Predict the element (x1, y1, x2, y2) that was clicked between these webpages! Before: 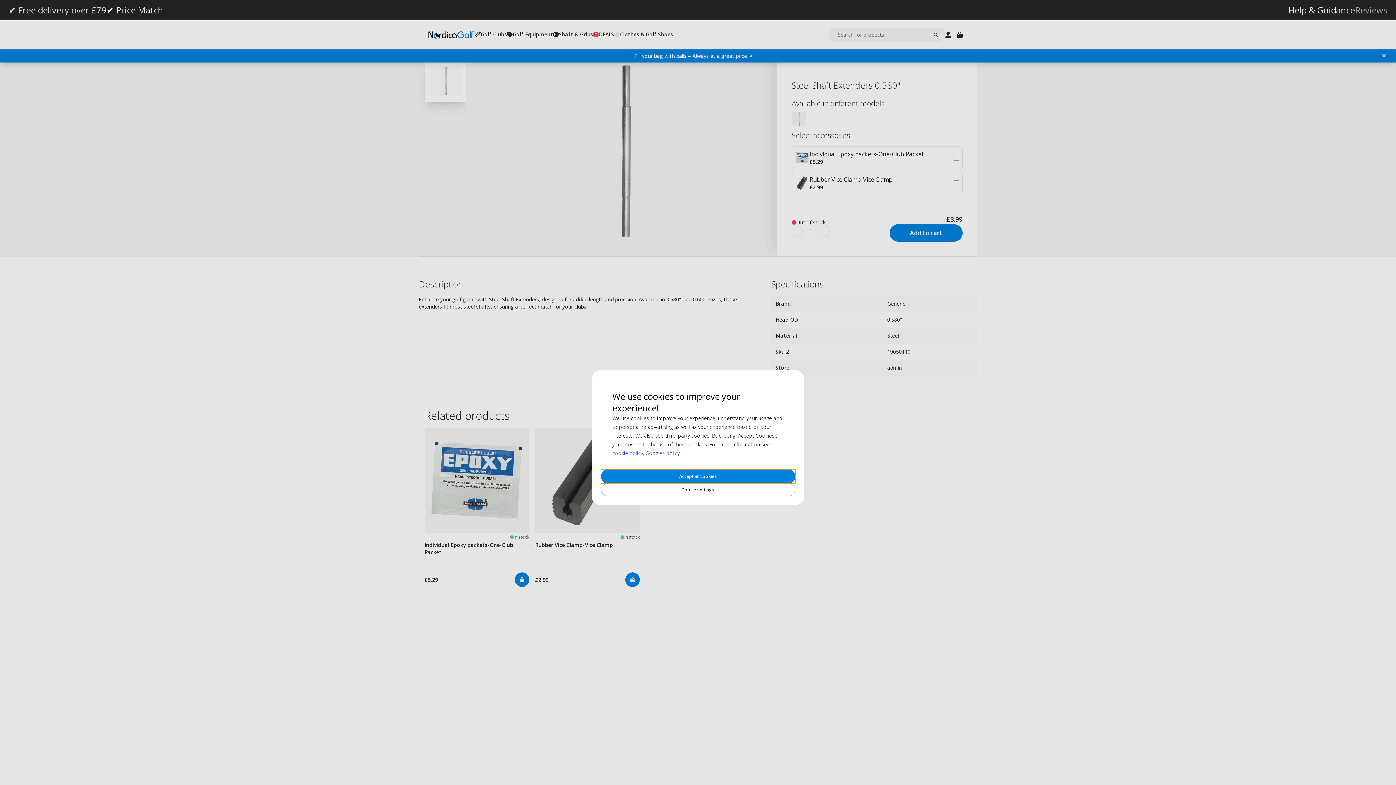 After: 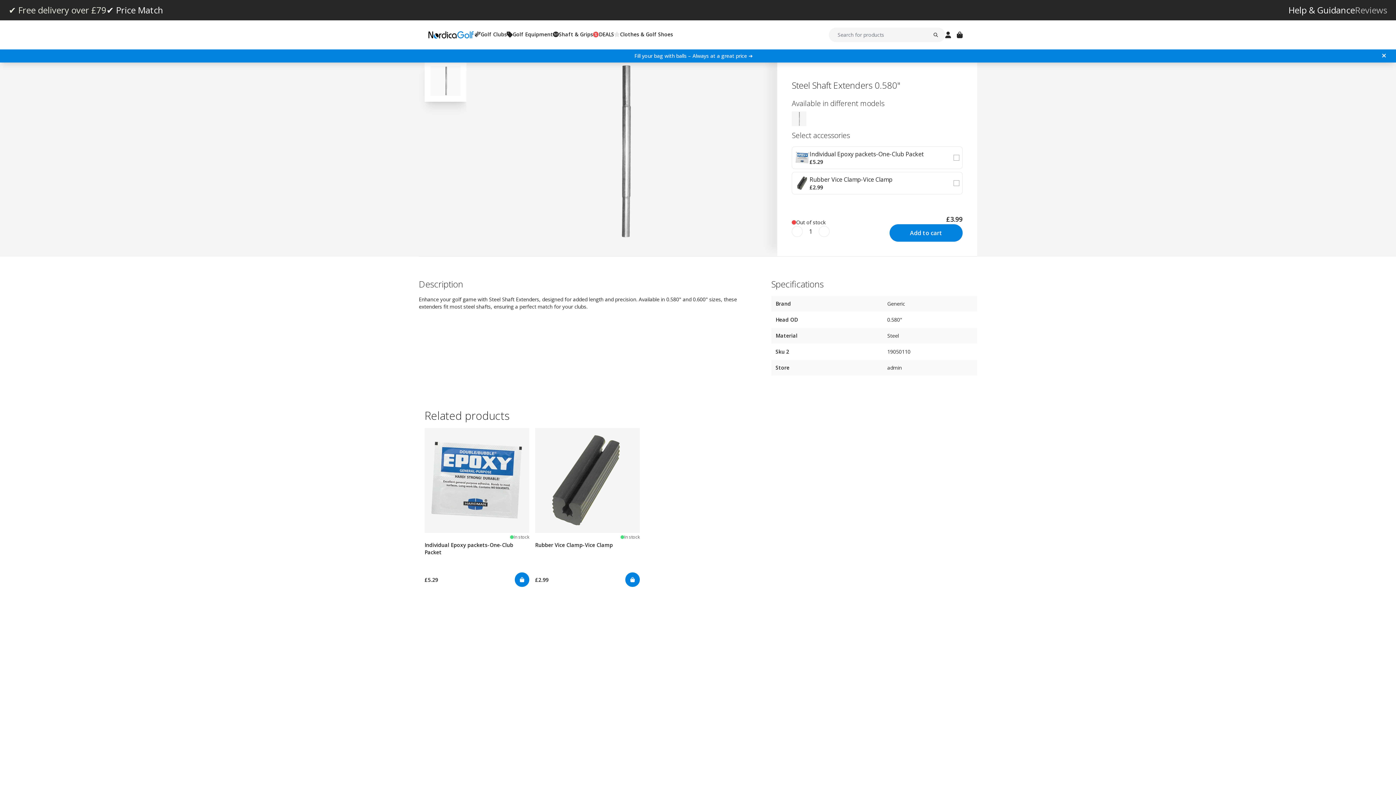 Action: label: Accept all cookies bbox: (600, 469, 795, 484)